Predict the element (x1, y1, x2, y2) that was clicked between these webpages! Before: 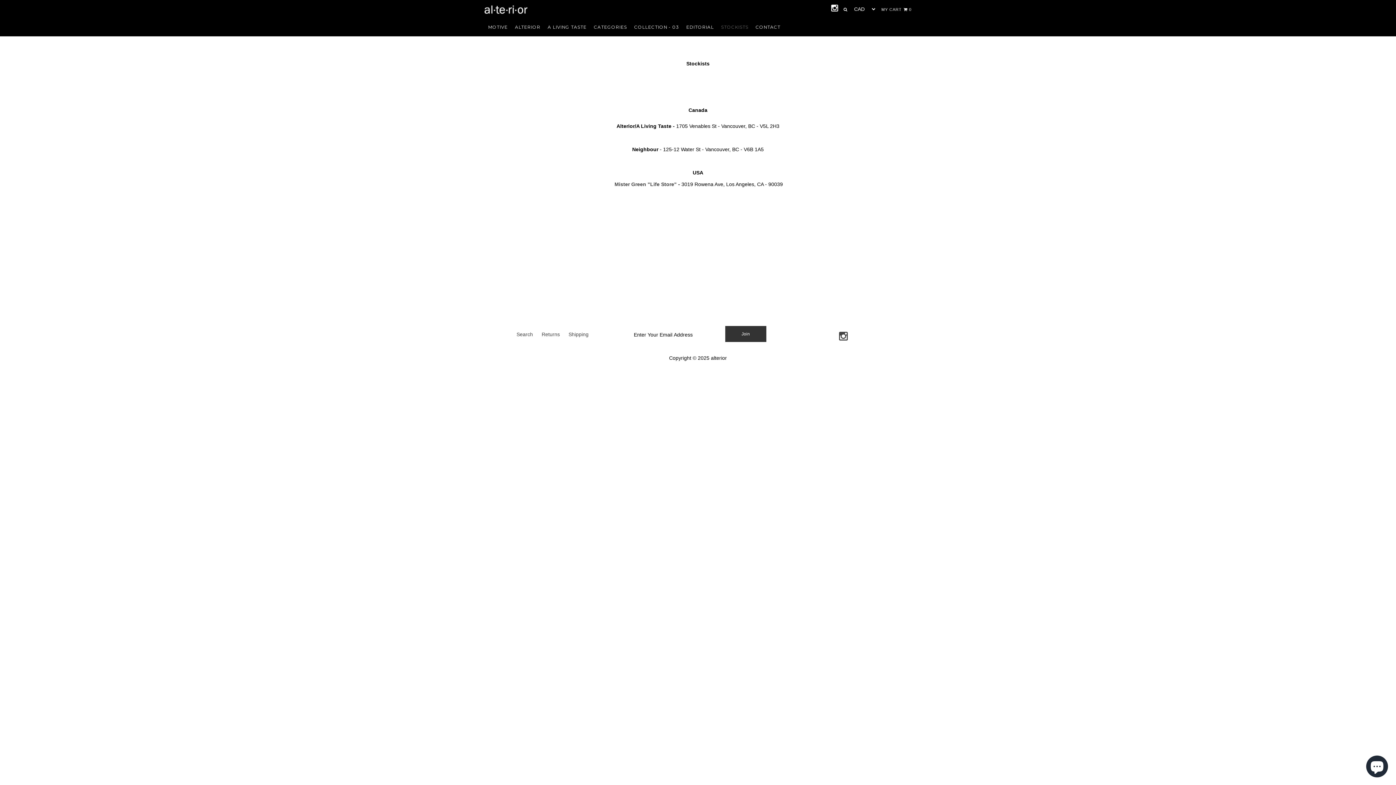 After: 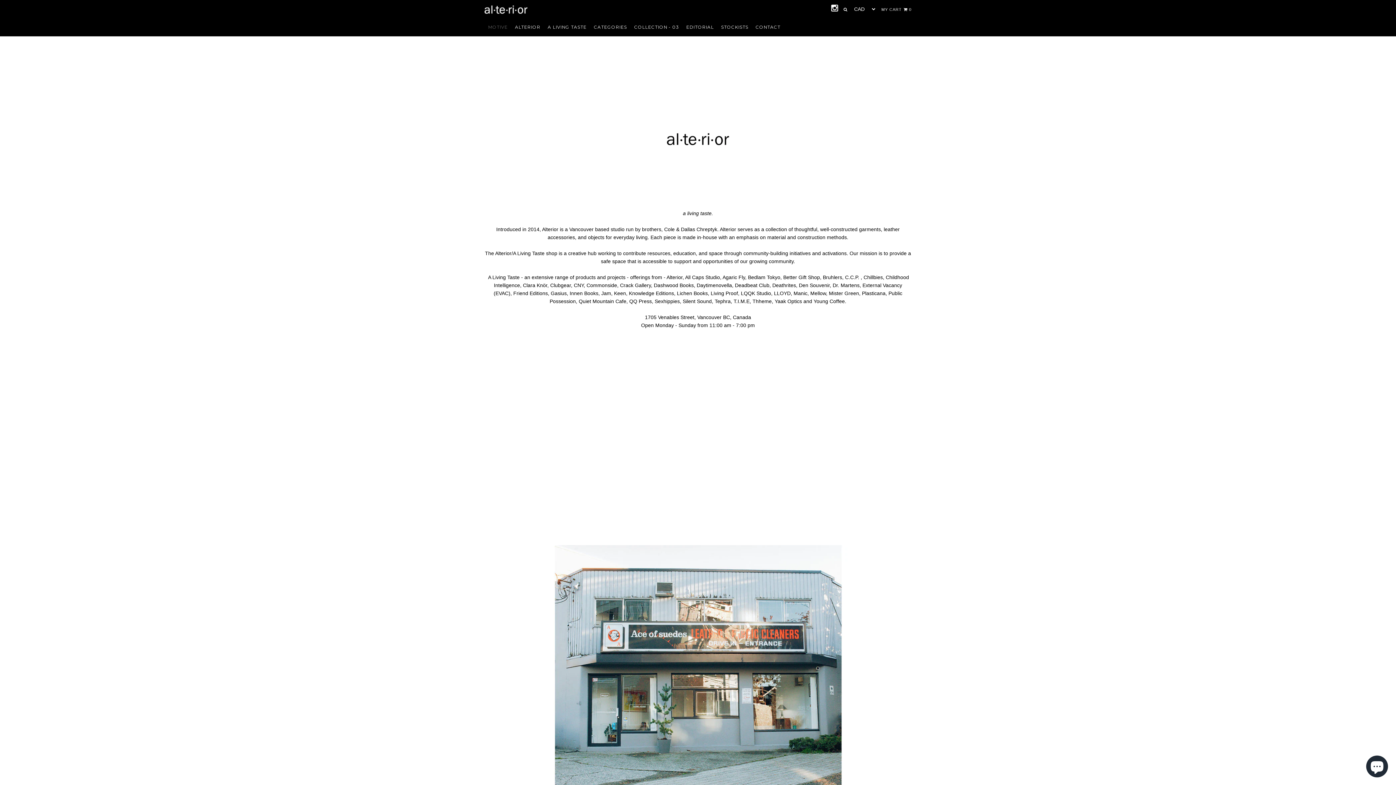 Action: label: MOTIVE bbox: (484, 18, 511, 36)